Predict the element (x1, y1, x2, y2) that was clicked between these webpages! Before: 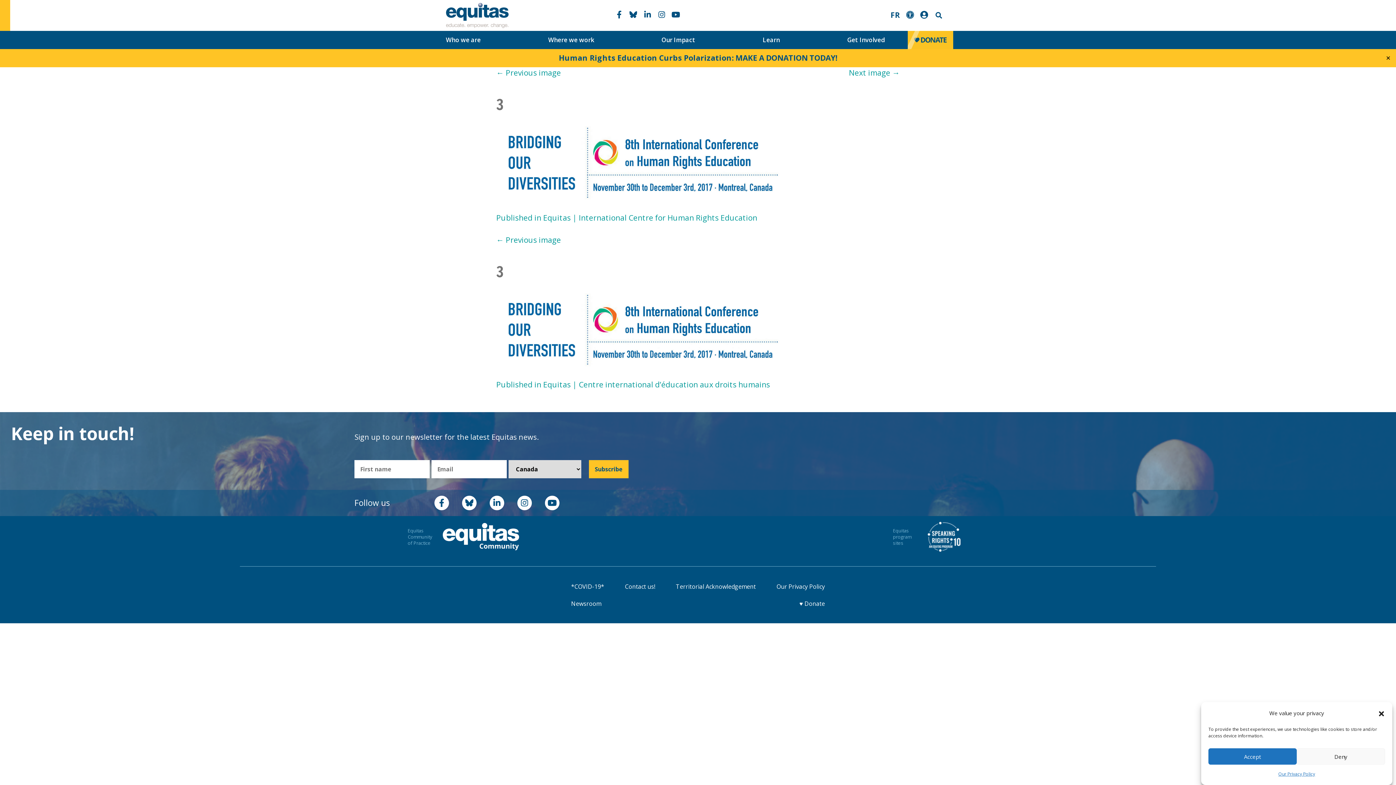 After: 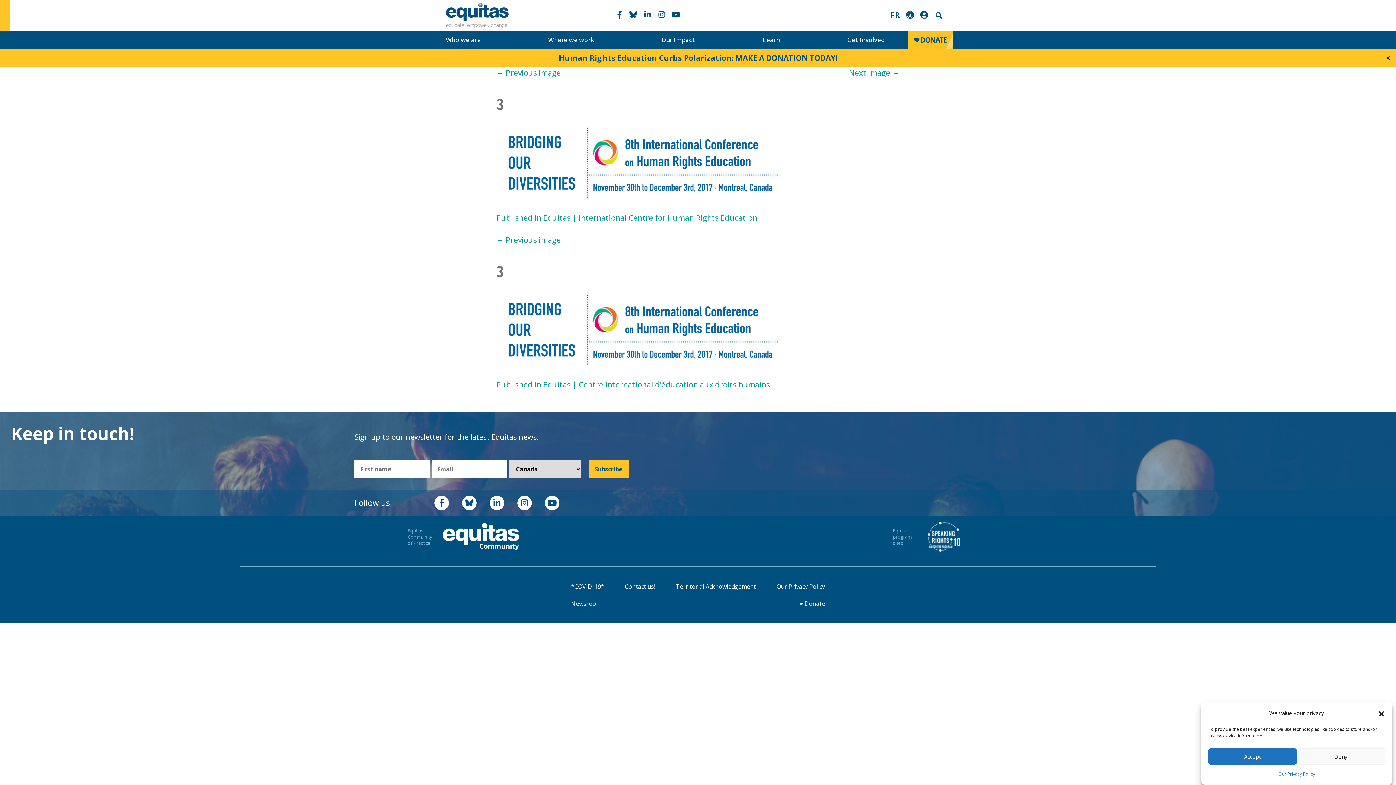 Action: bbox: (613, 9, 626, 19) label:  